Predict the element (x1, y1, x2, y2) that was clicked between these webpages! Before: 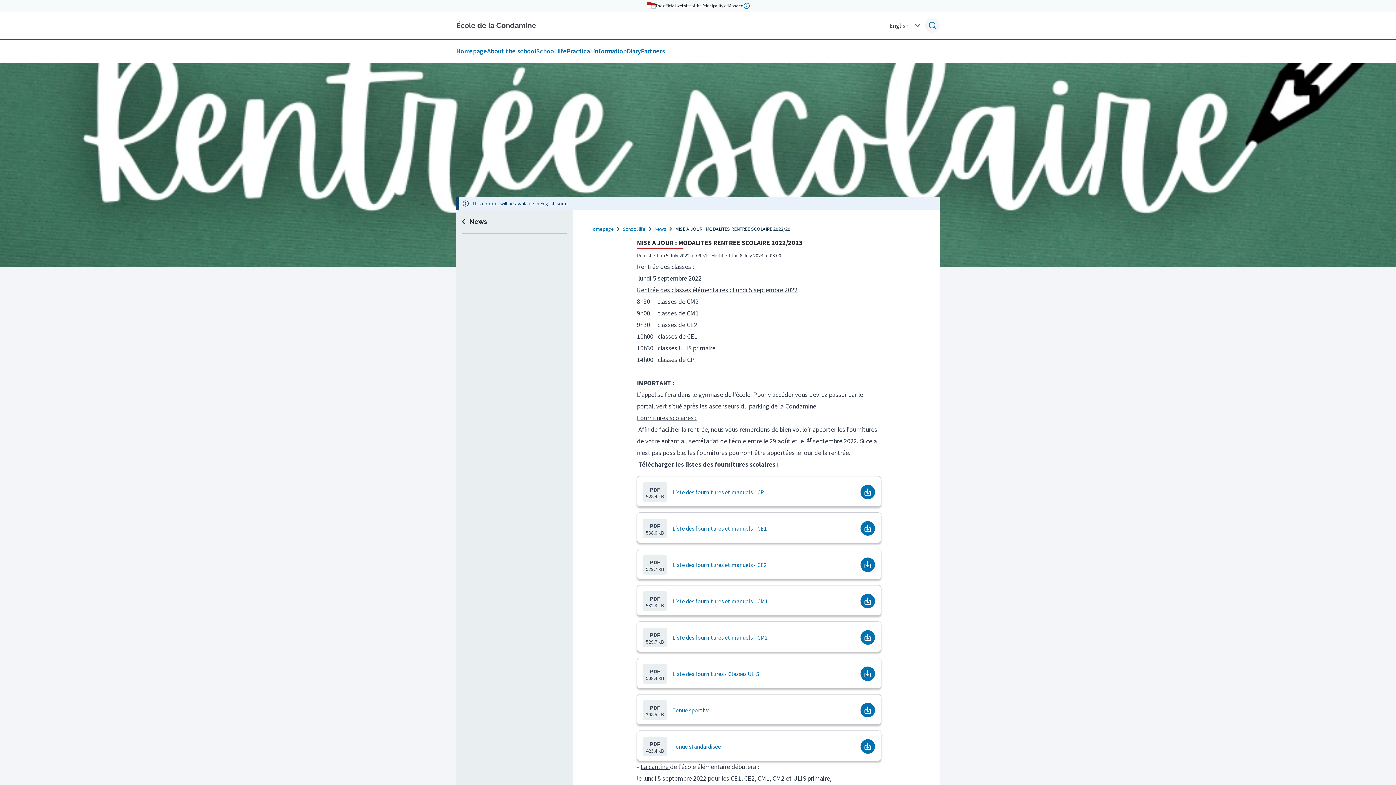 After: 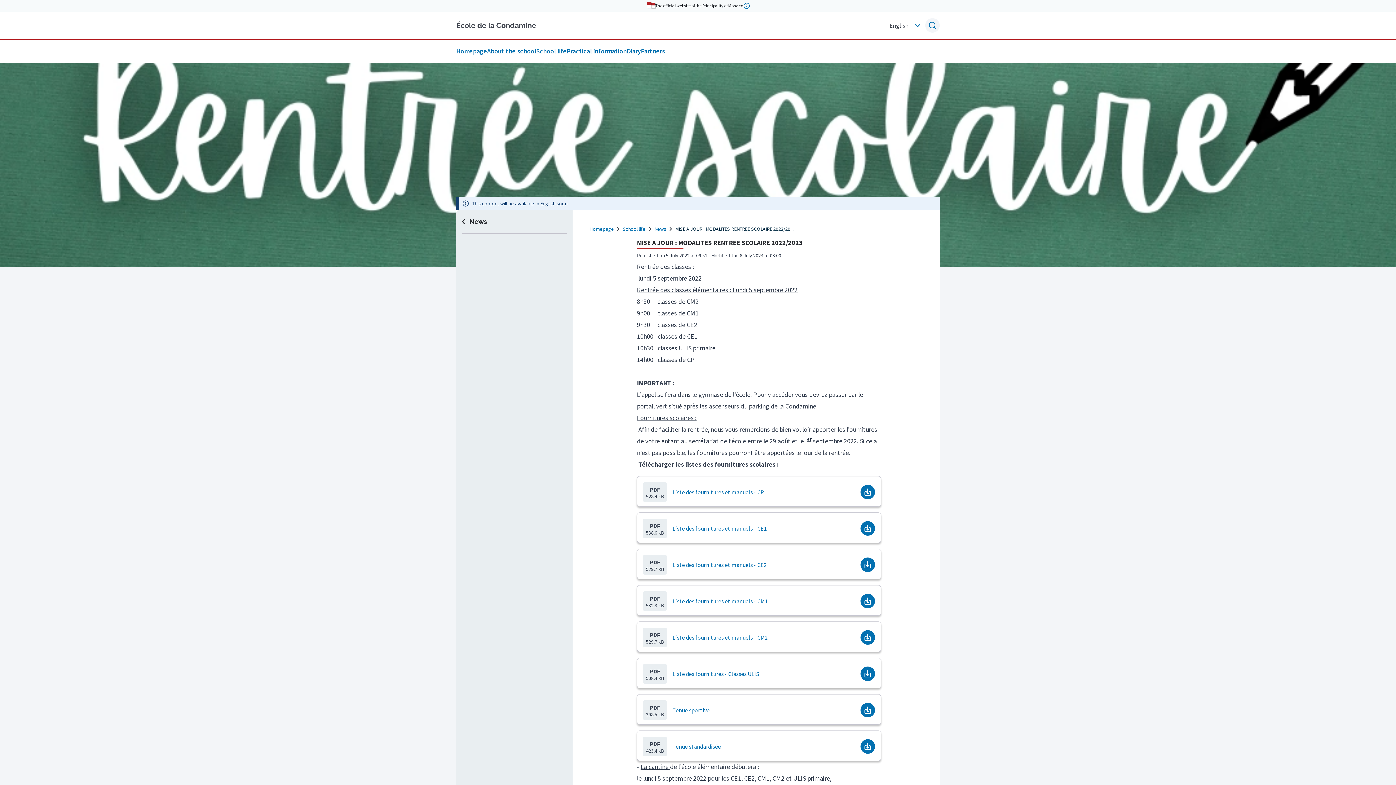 Action: bbox: (637, 585, 881, 616) label: PDF
532.3 kB
Liste des fournitures et manuels - CM1